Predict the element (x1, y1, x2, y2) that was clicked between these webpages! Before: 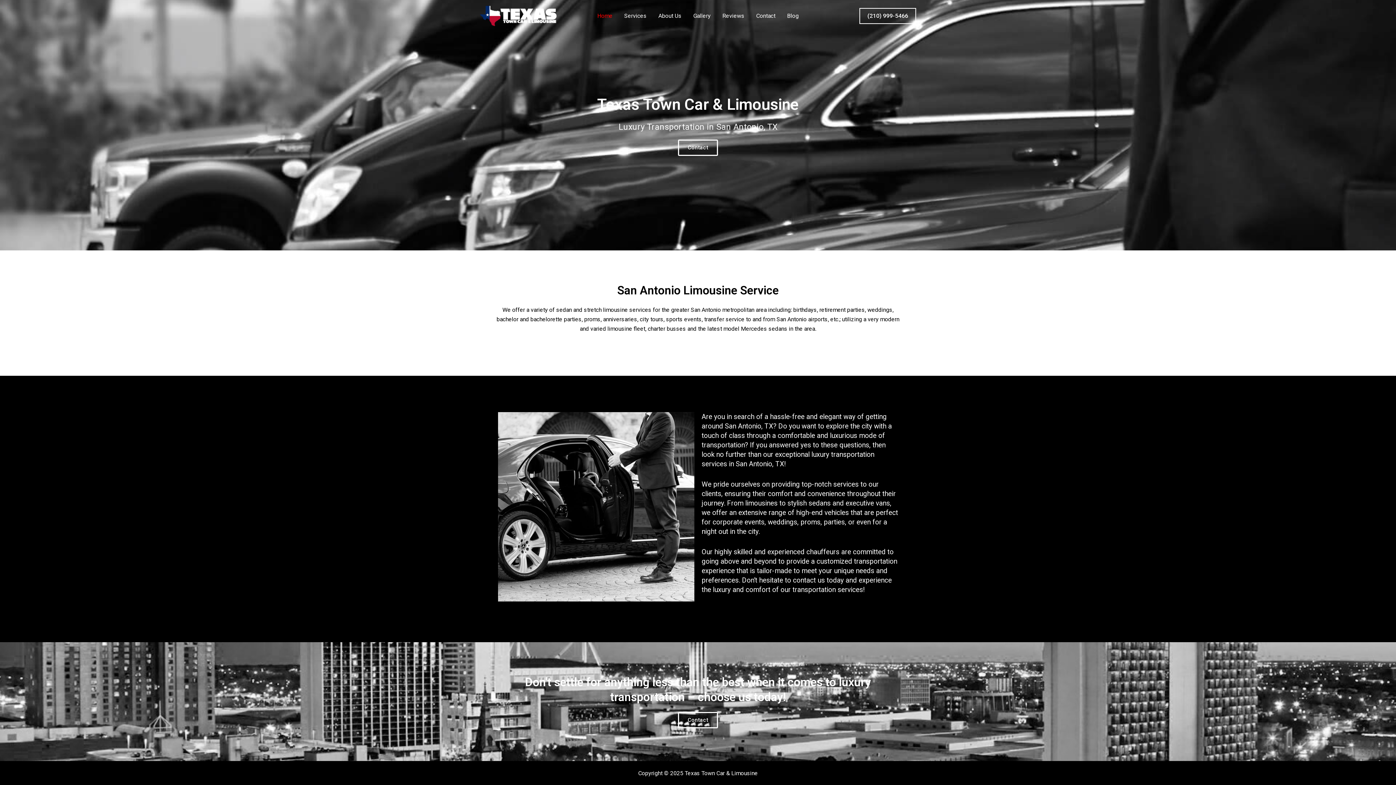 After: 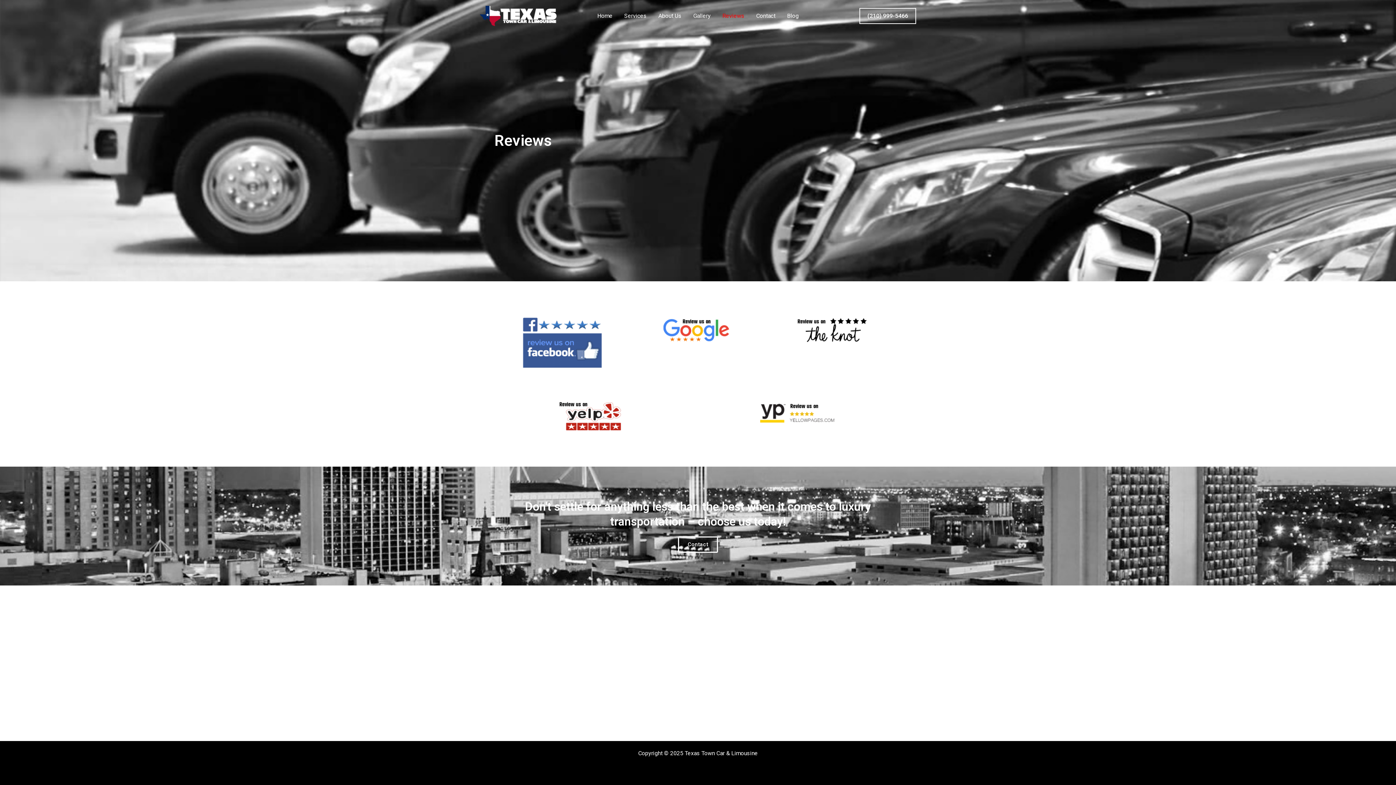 Action: bbox: (716, 1, 750, 30) label: Reviews